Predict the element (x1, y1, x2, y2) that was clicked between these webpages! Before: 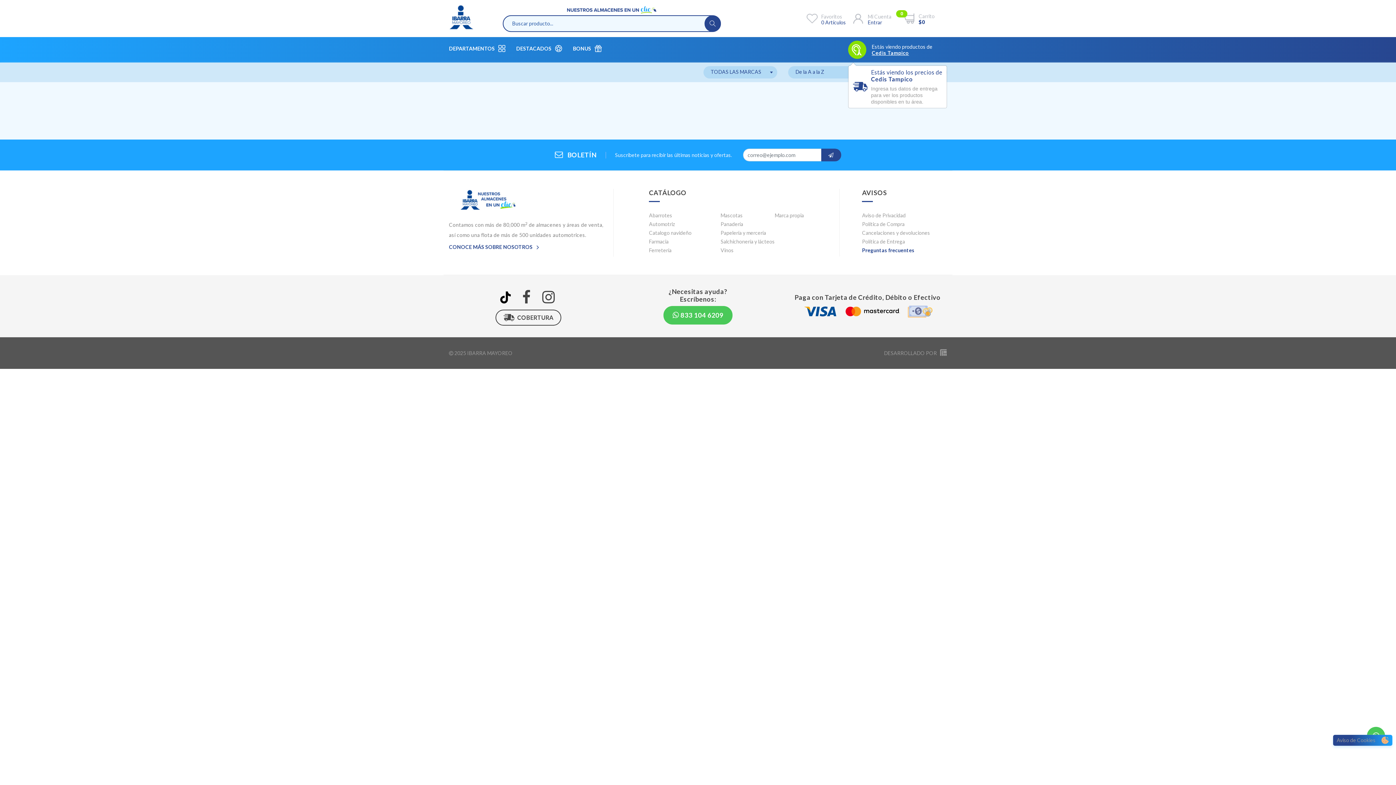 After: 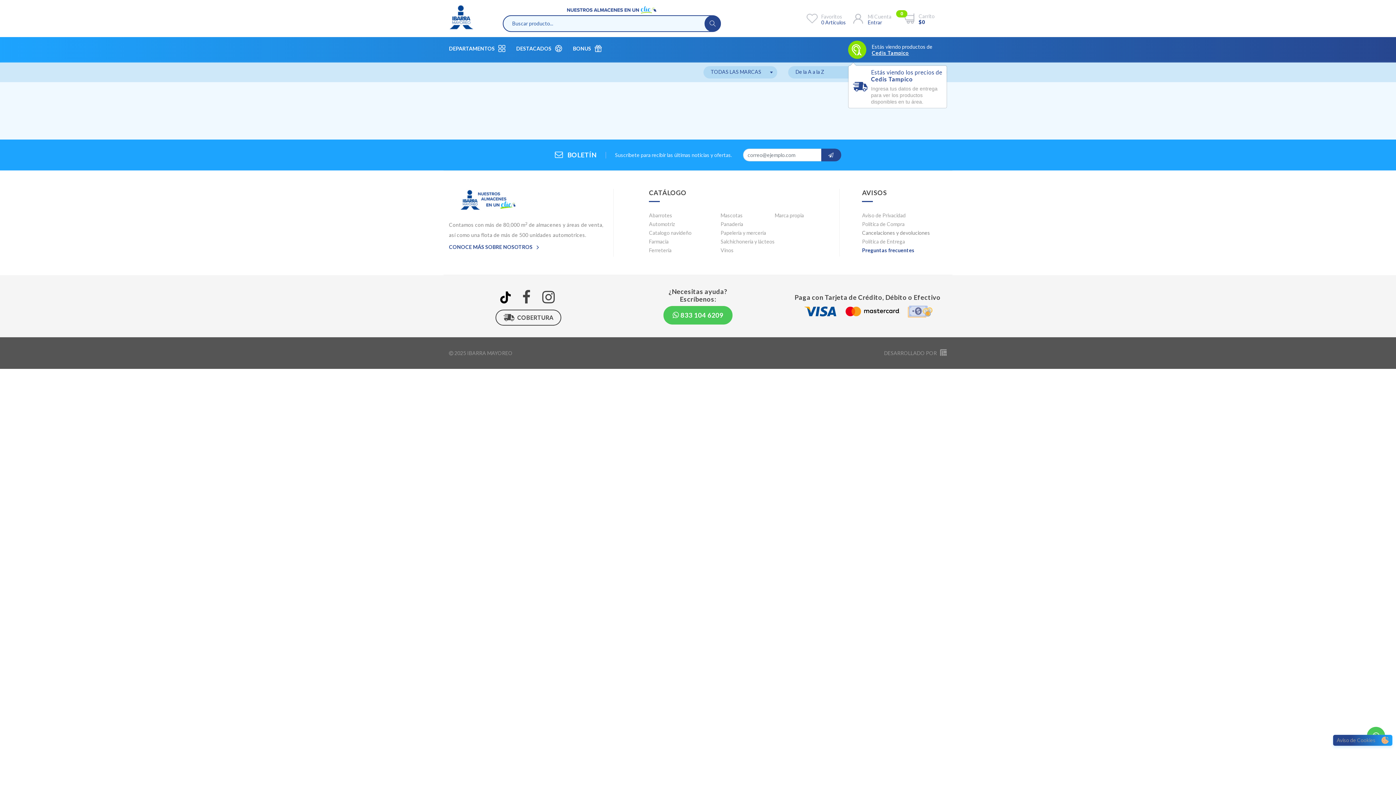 Action: bbox: (862, 228, 930, 237) label: Cancelaciones y devoluciones